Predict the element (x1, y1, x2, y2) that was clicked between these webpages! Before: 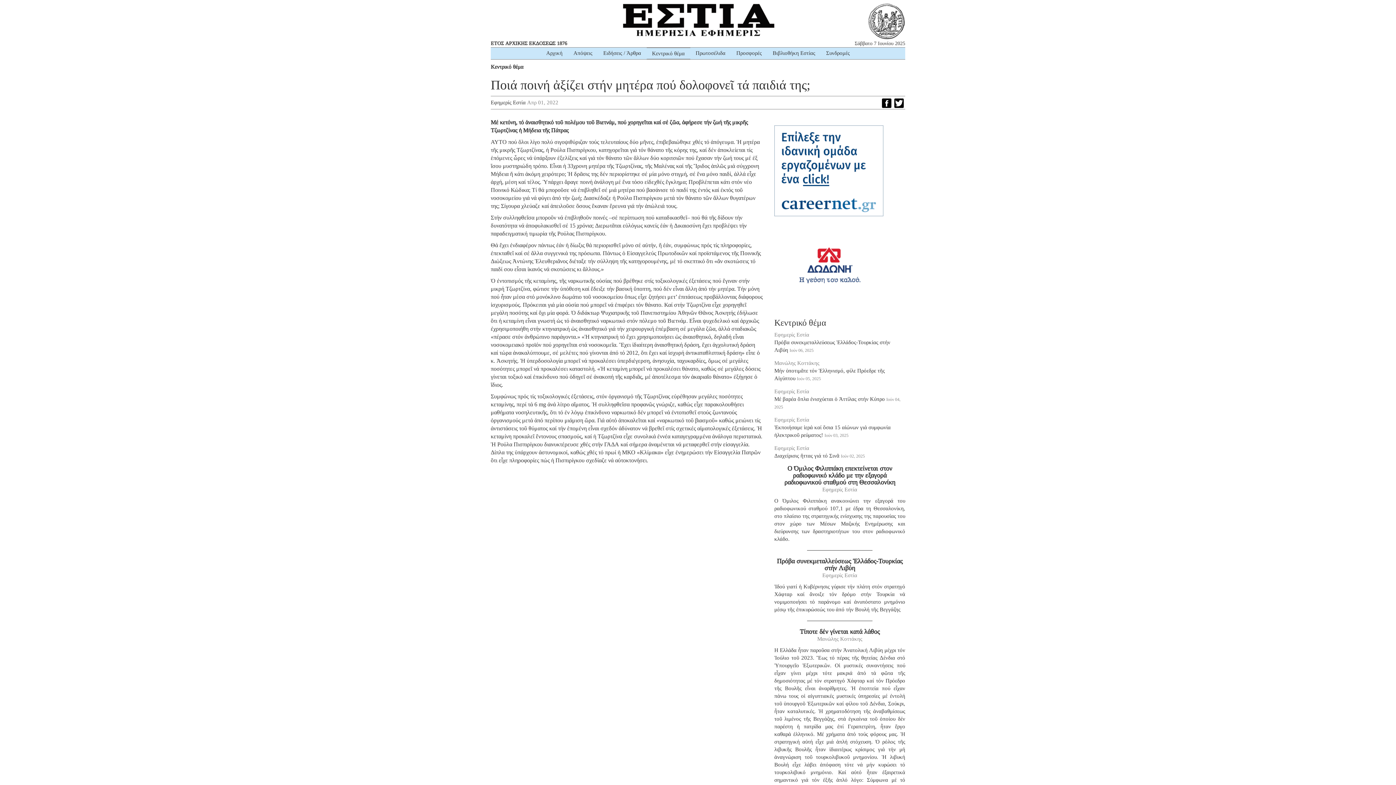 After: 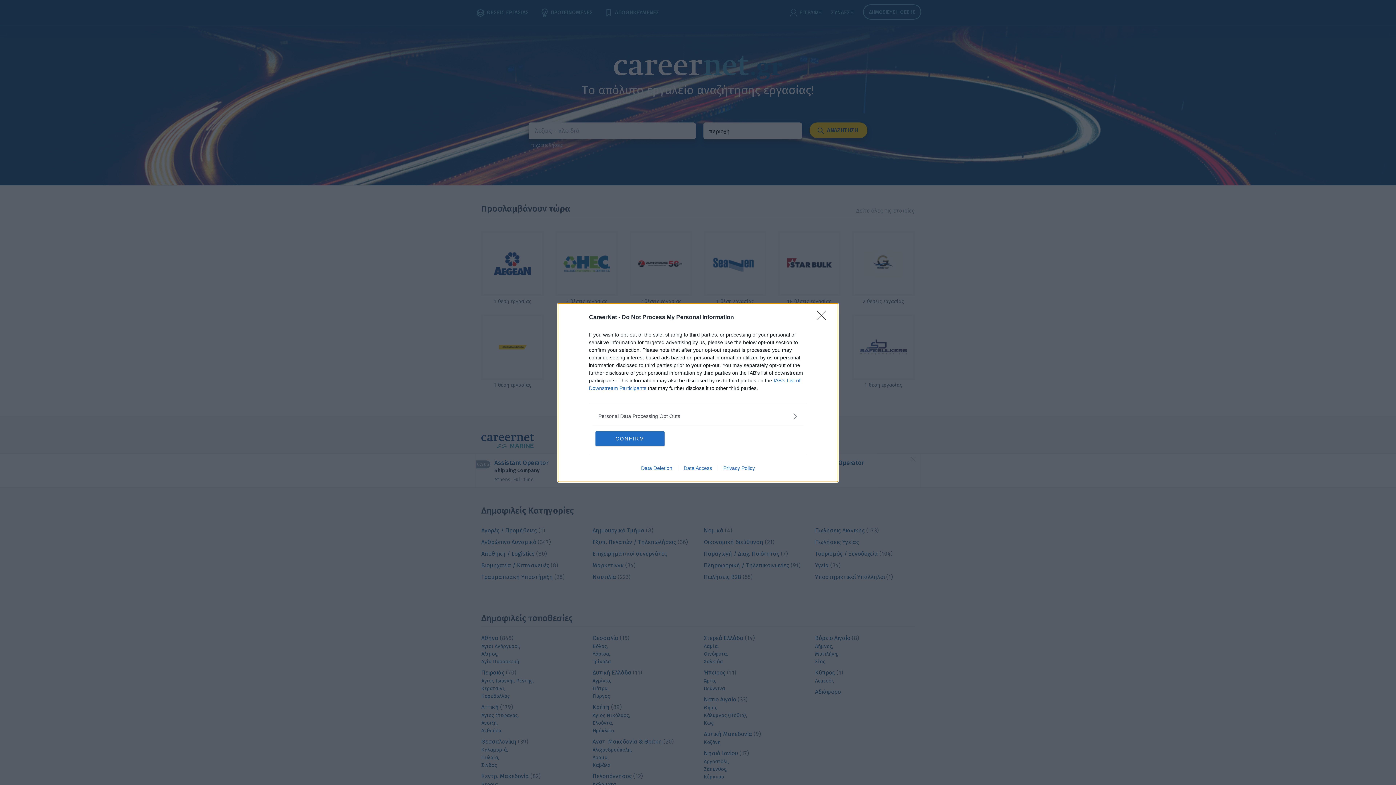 Action: bbox: (774, 167, 883, 173)